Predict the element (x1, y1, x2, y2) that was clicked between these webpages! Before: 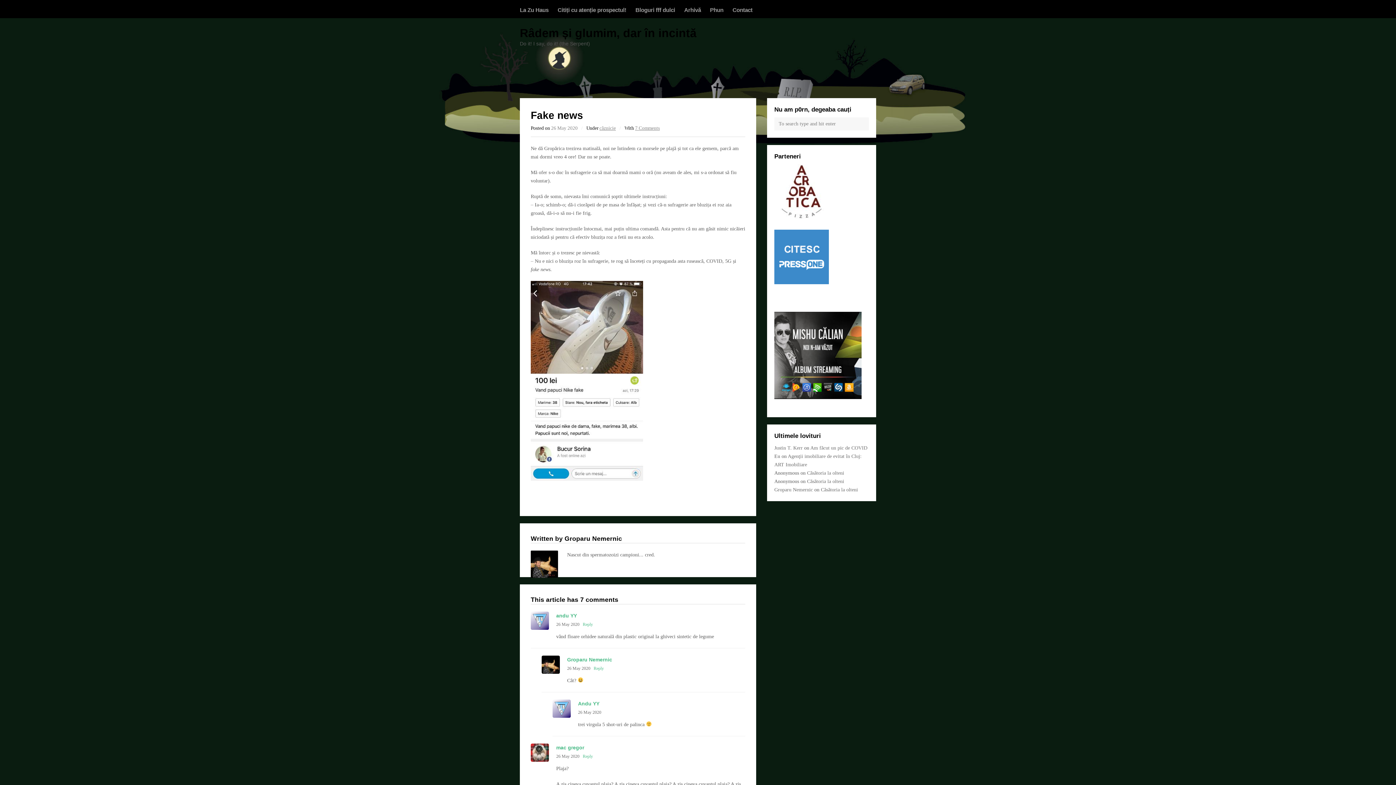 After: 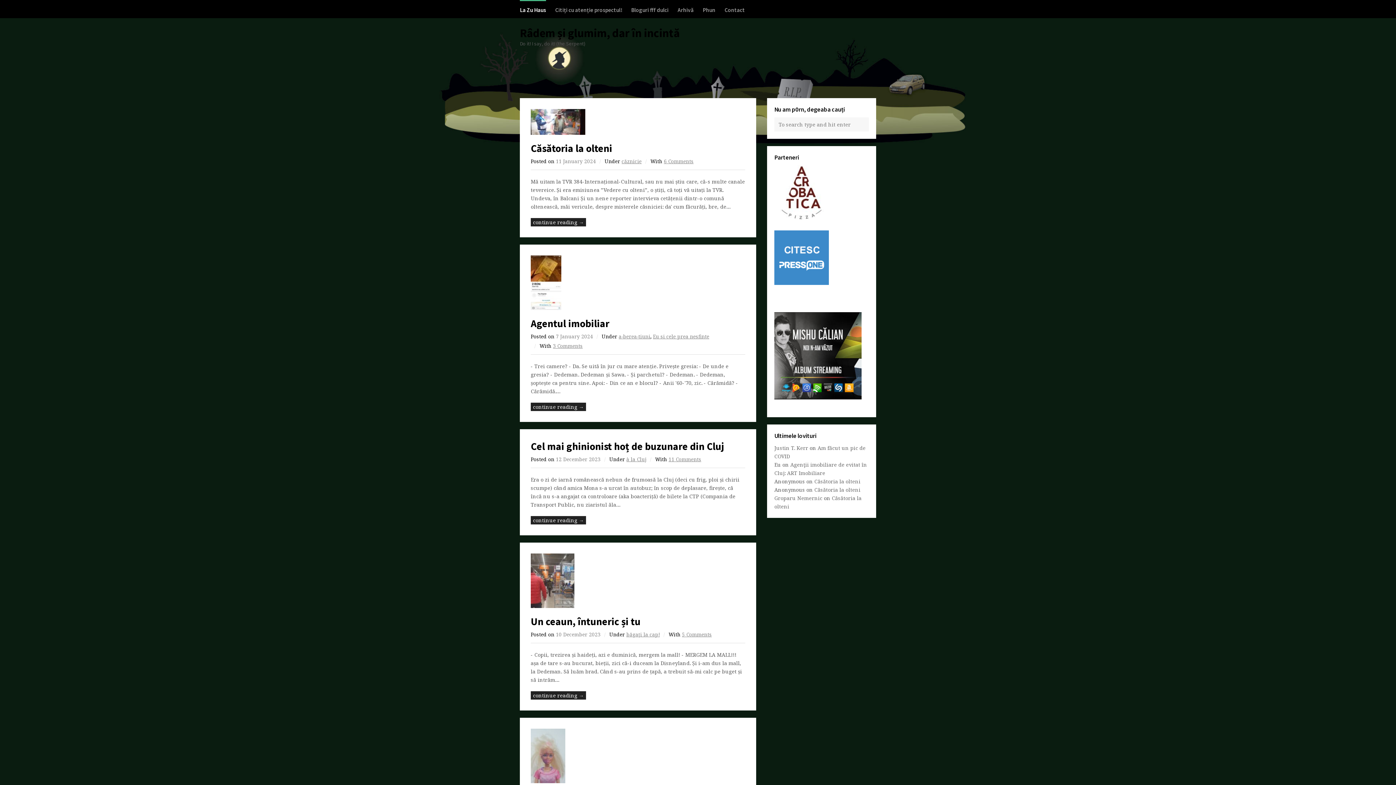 Action: bbox: (567, 657, 612, 662) label: Groparu Nemernic